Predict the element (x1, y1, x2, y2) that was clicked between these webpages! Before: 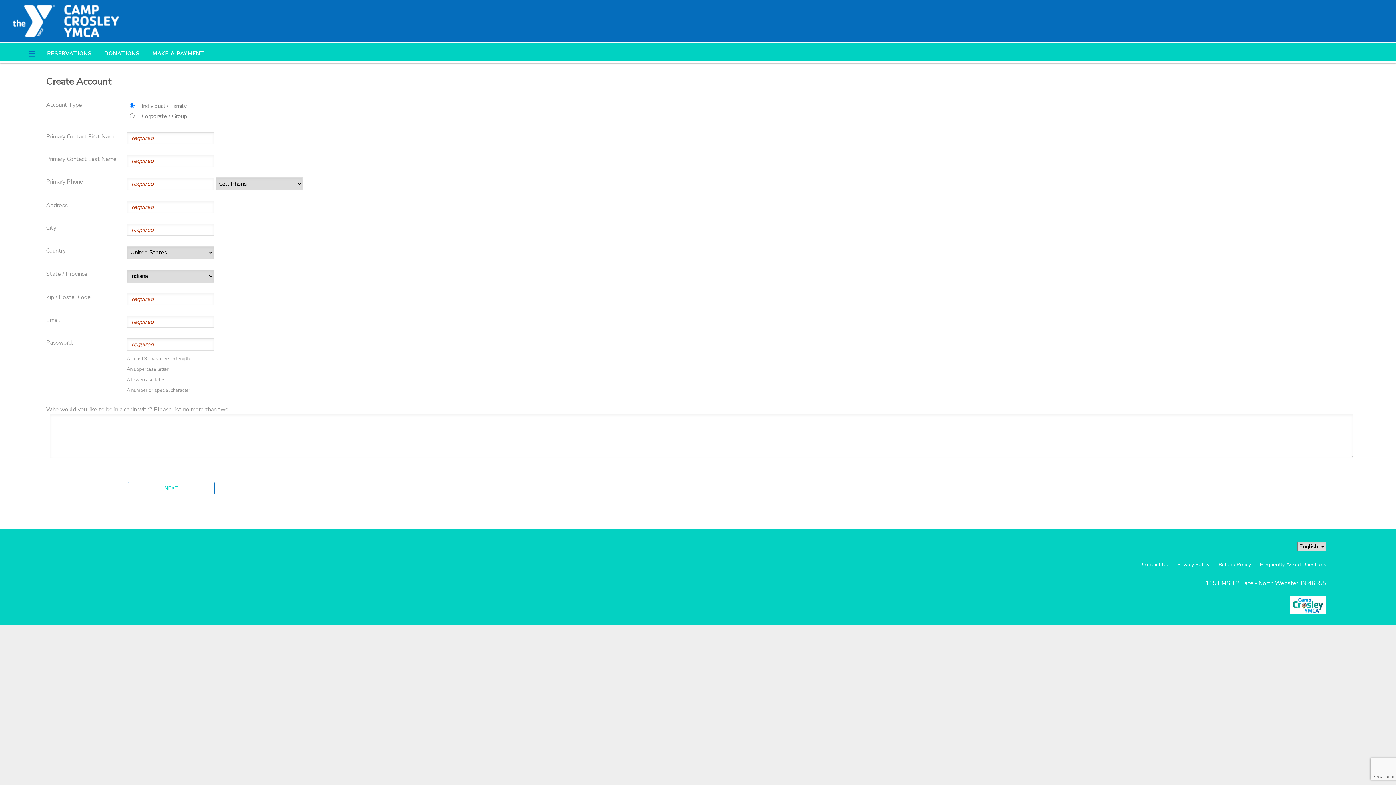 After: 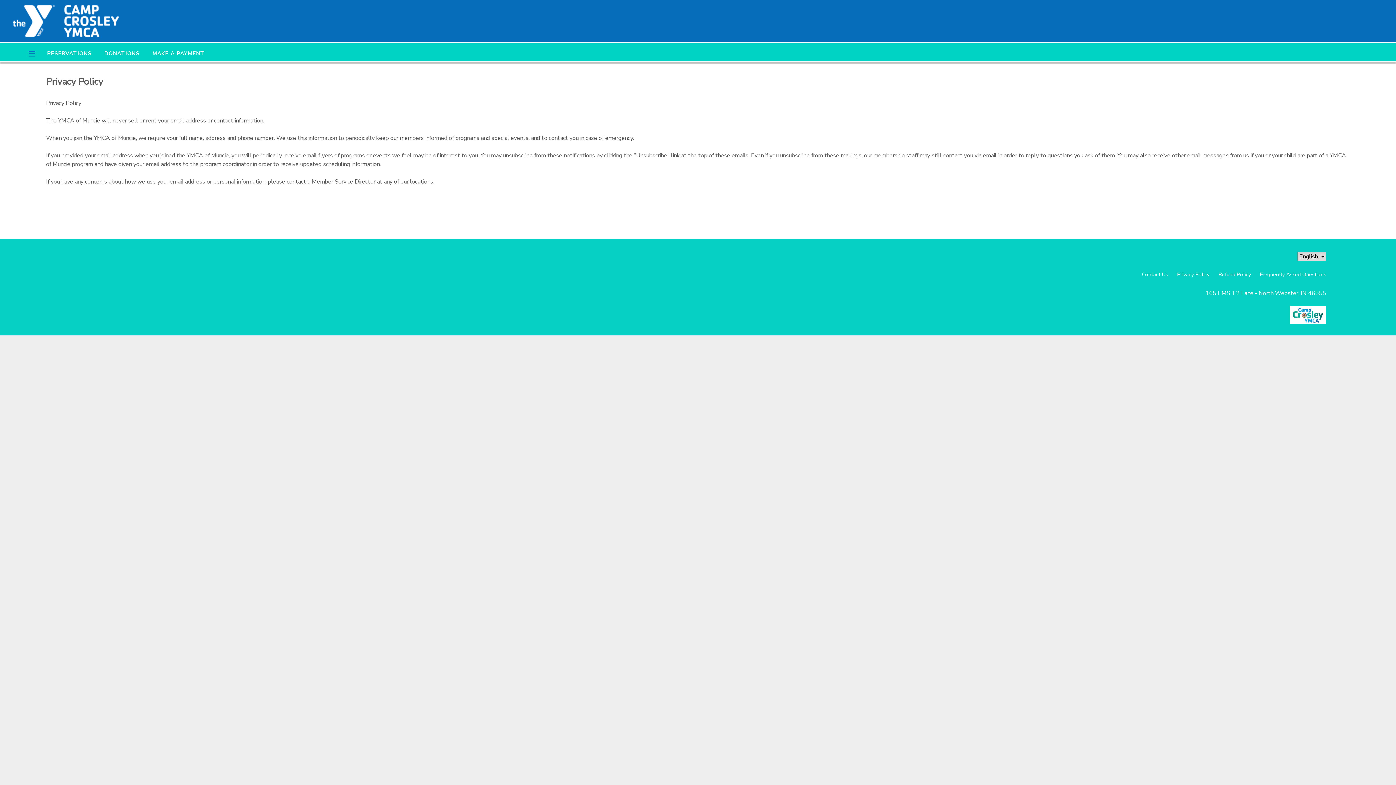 Action: bbox: (1177, 561, 1209, 568) label: Privacy Policy